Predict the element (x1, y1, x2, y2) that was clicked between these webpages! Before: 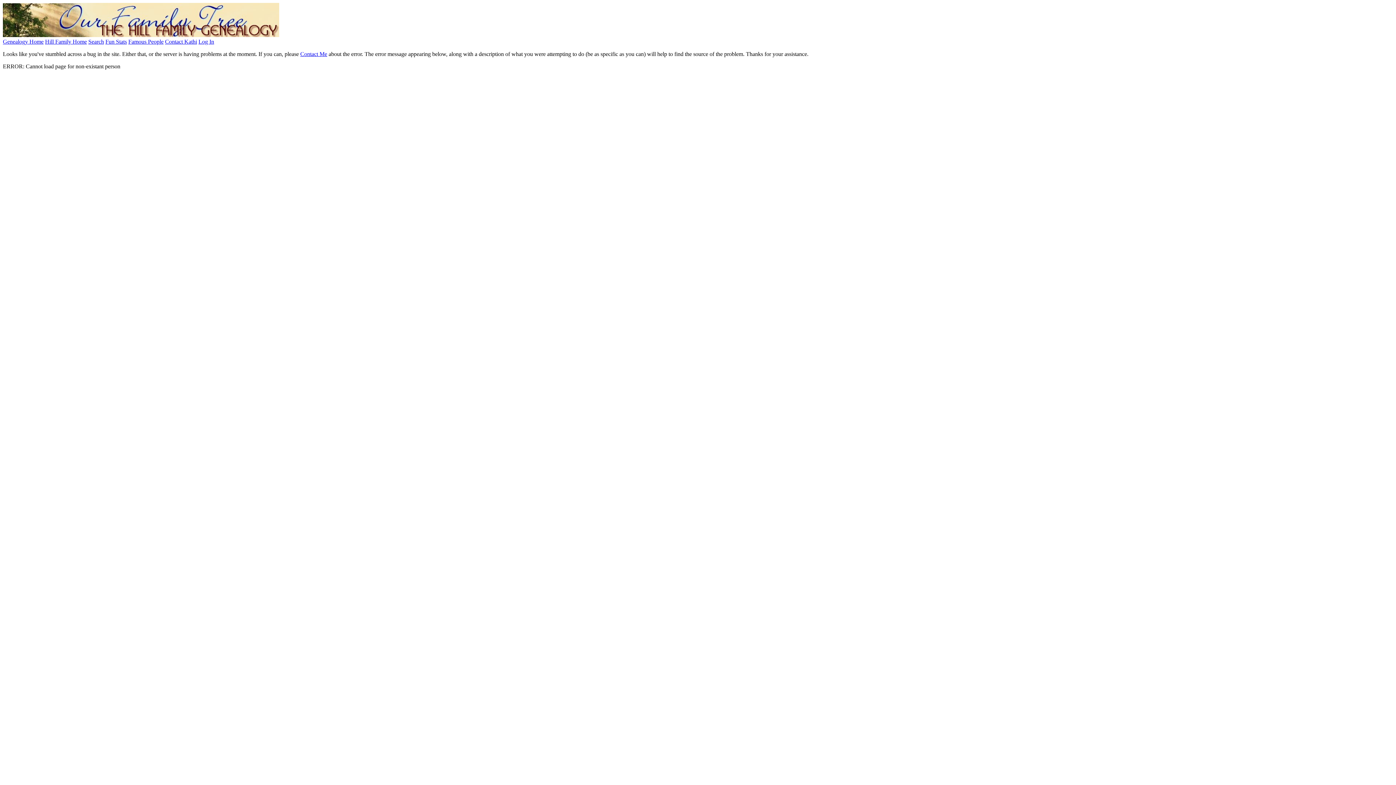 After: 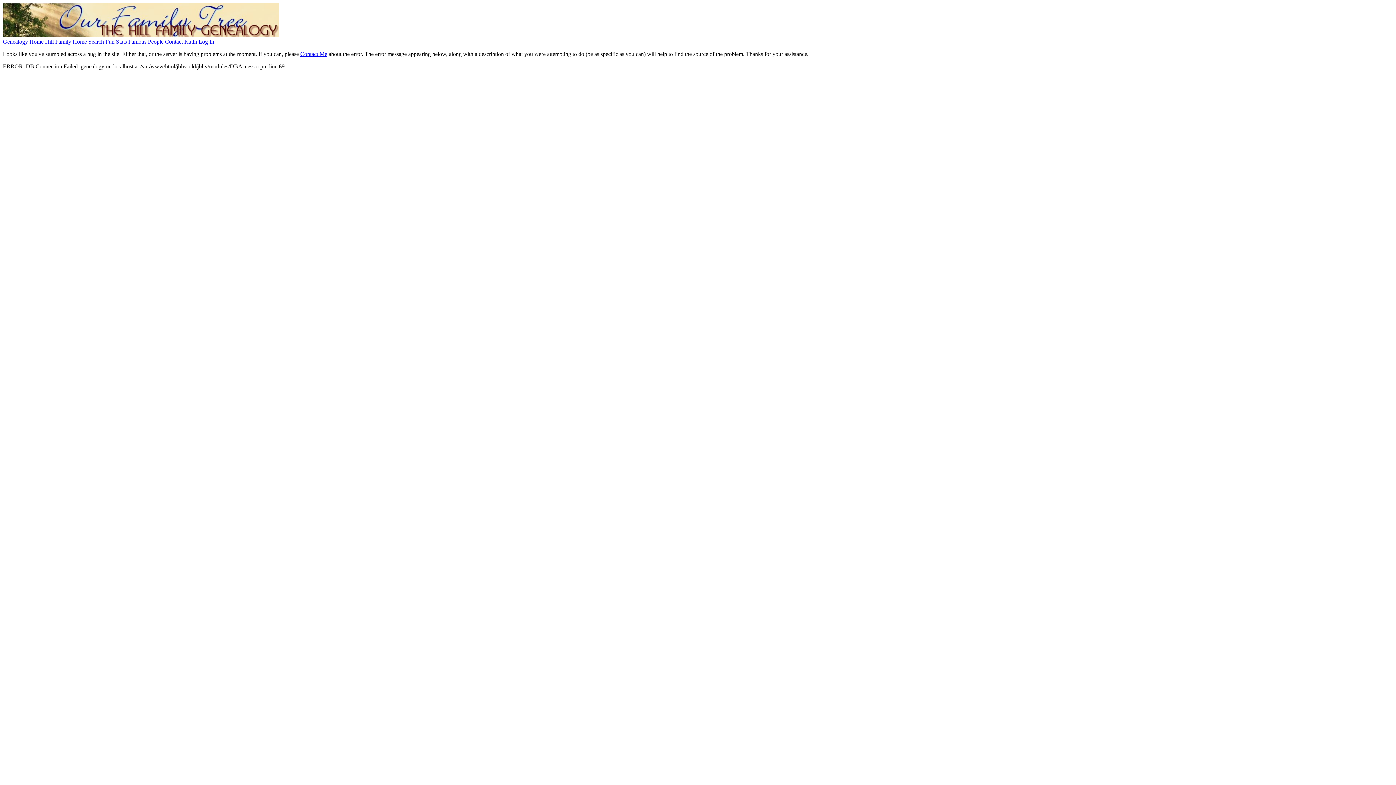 Action: label: Famous People bbox: (128, 38, 163, 44)